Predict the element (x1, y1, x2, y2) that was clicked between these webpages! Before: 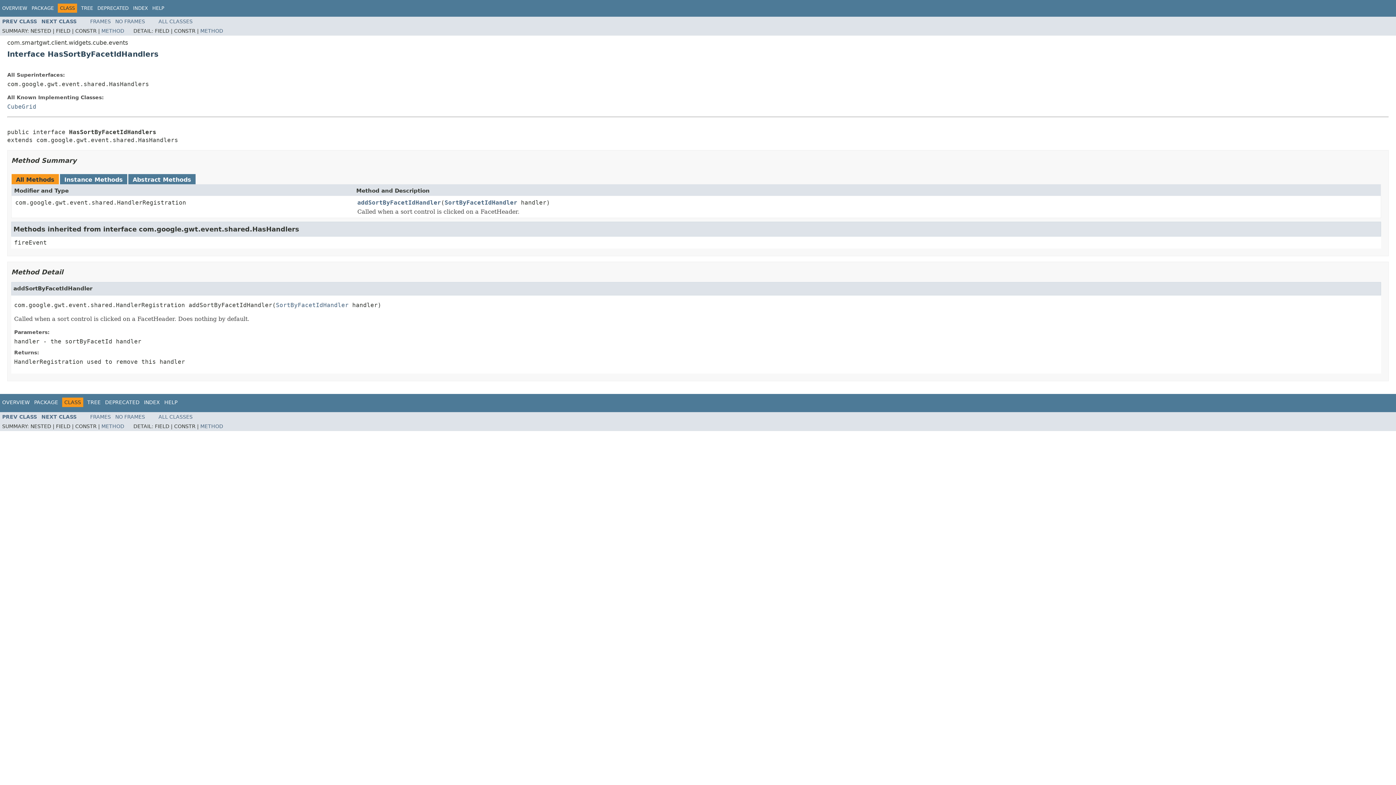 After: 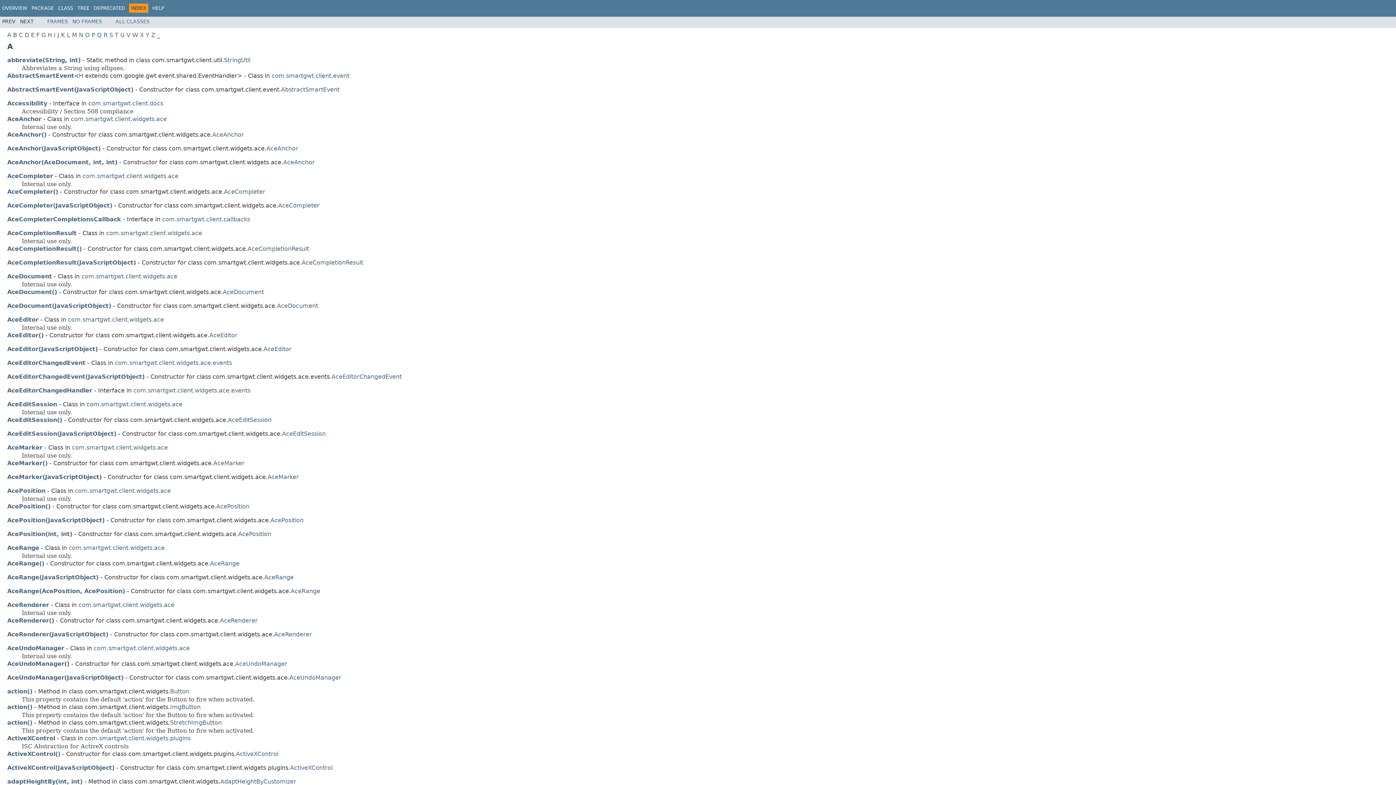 Action: bbox: (144, 399, 160, 405) label: INDEX